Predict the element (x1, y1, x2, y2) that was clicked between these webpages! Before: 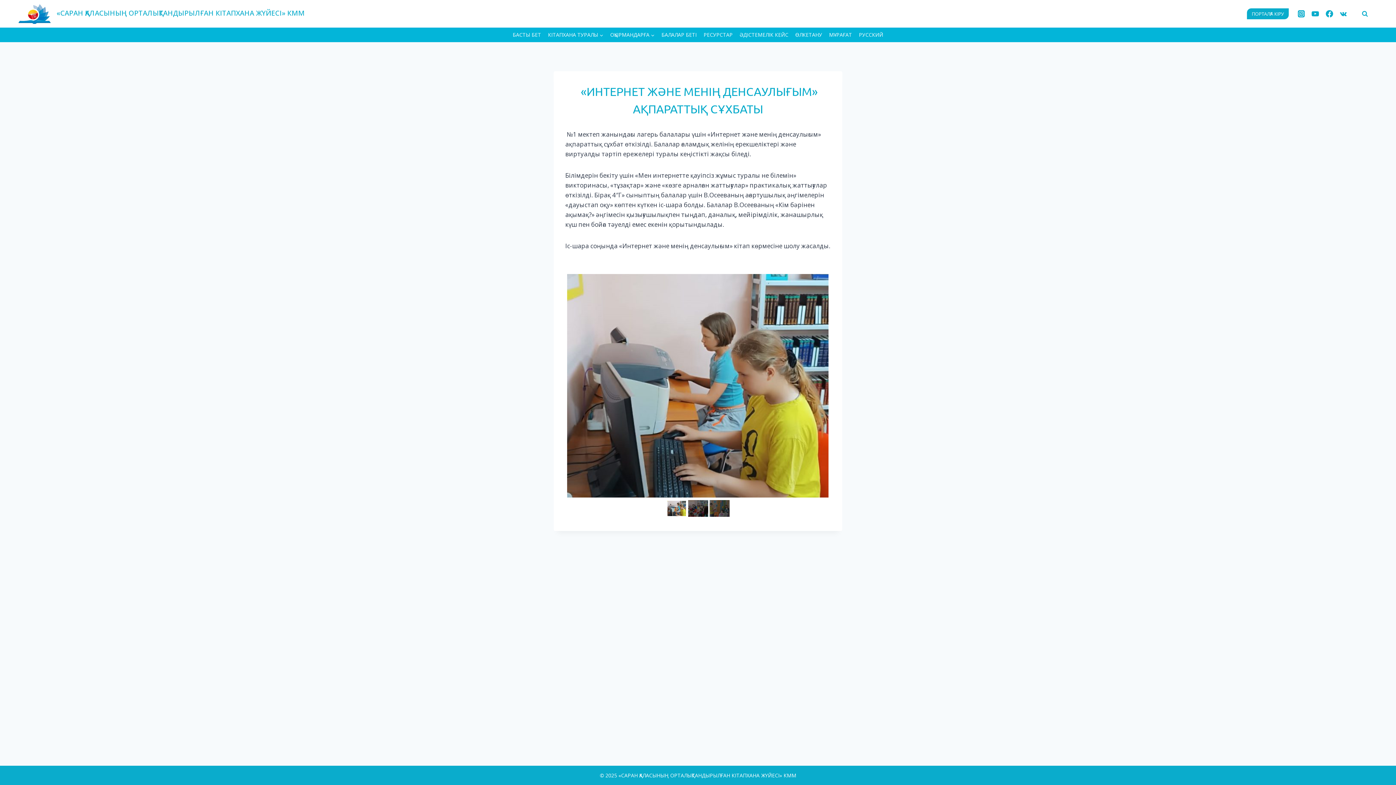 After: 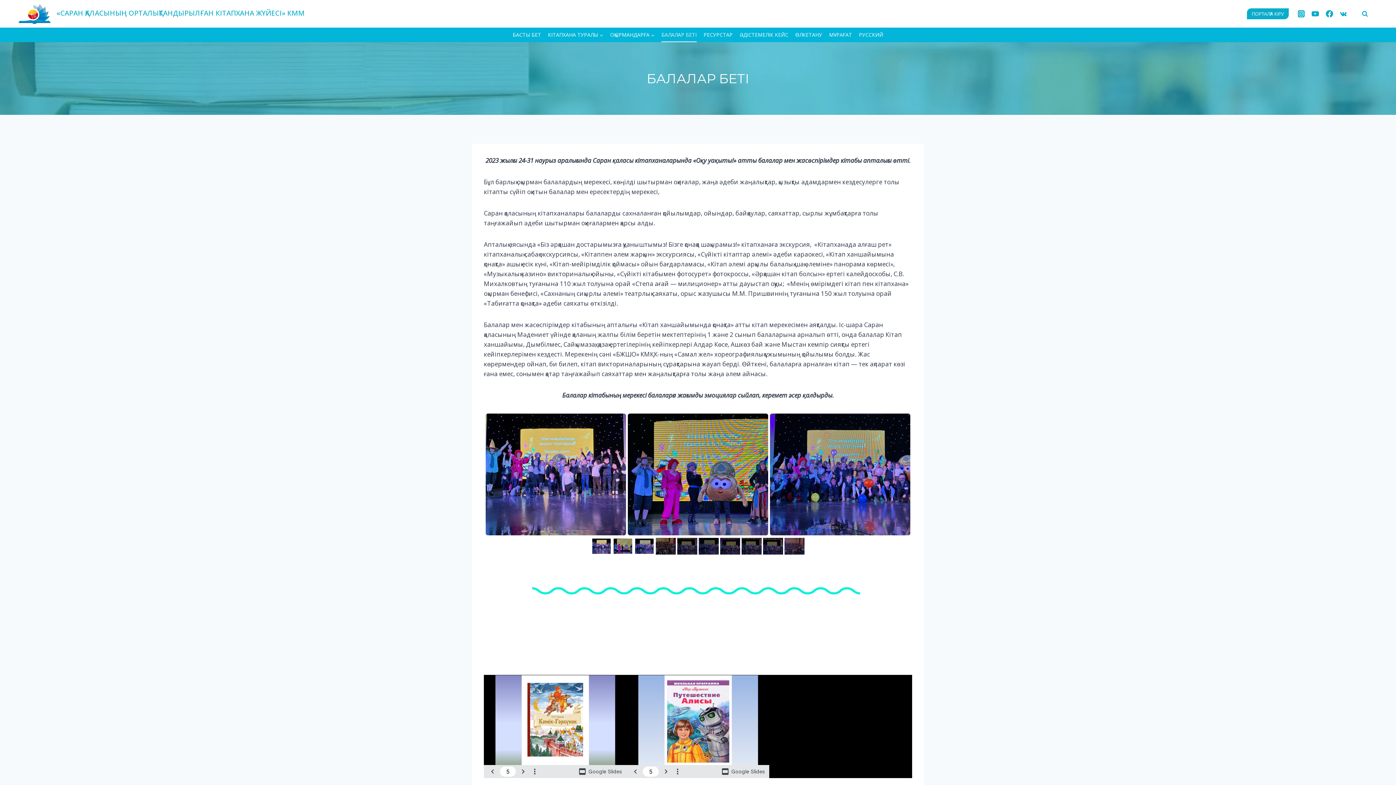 Action: label: БАЛАЛАР БЕТІ bbox: (658, 28, 700, 42)